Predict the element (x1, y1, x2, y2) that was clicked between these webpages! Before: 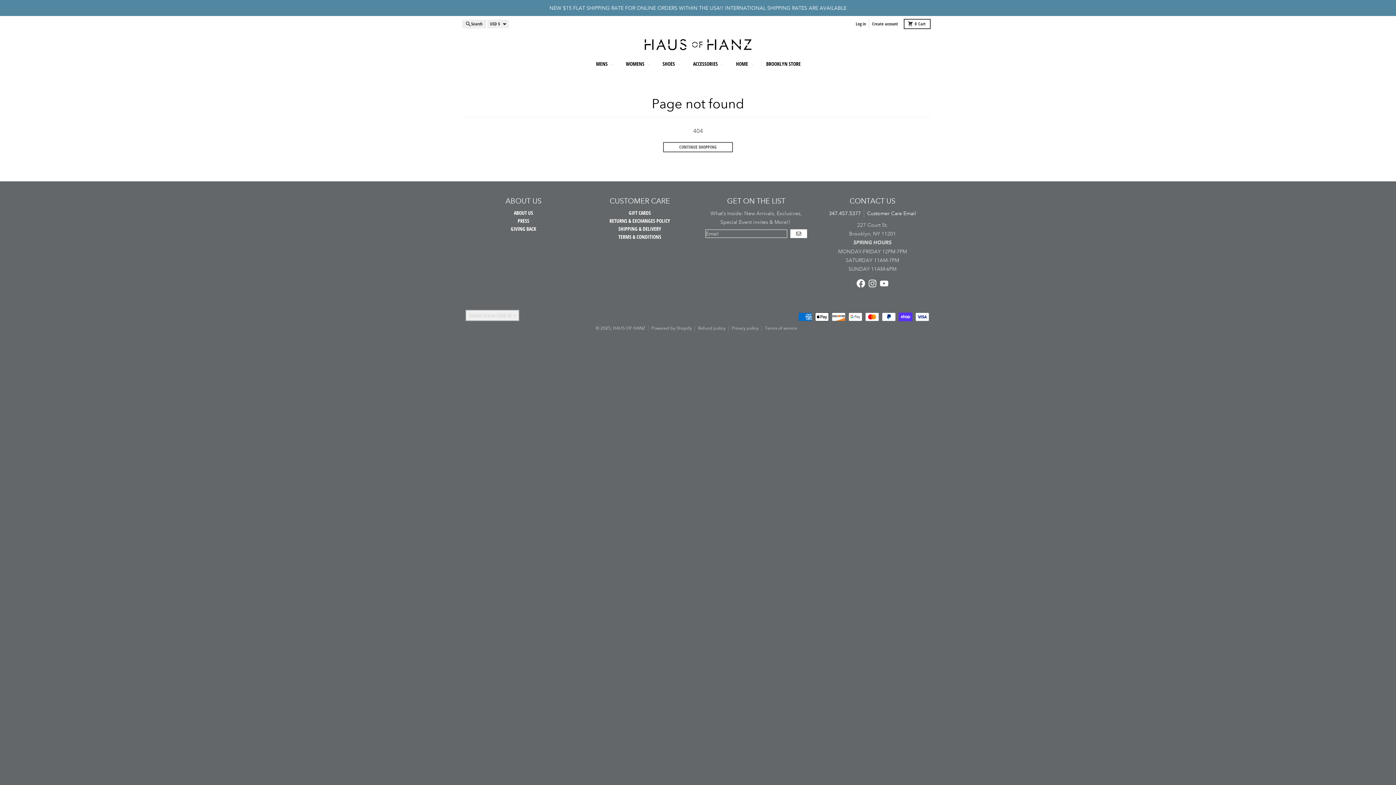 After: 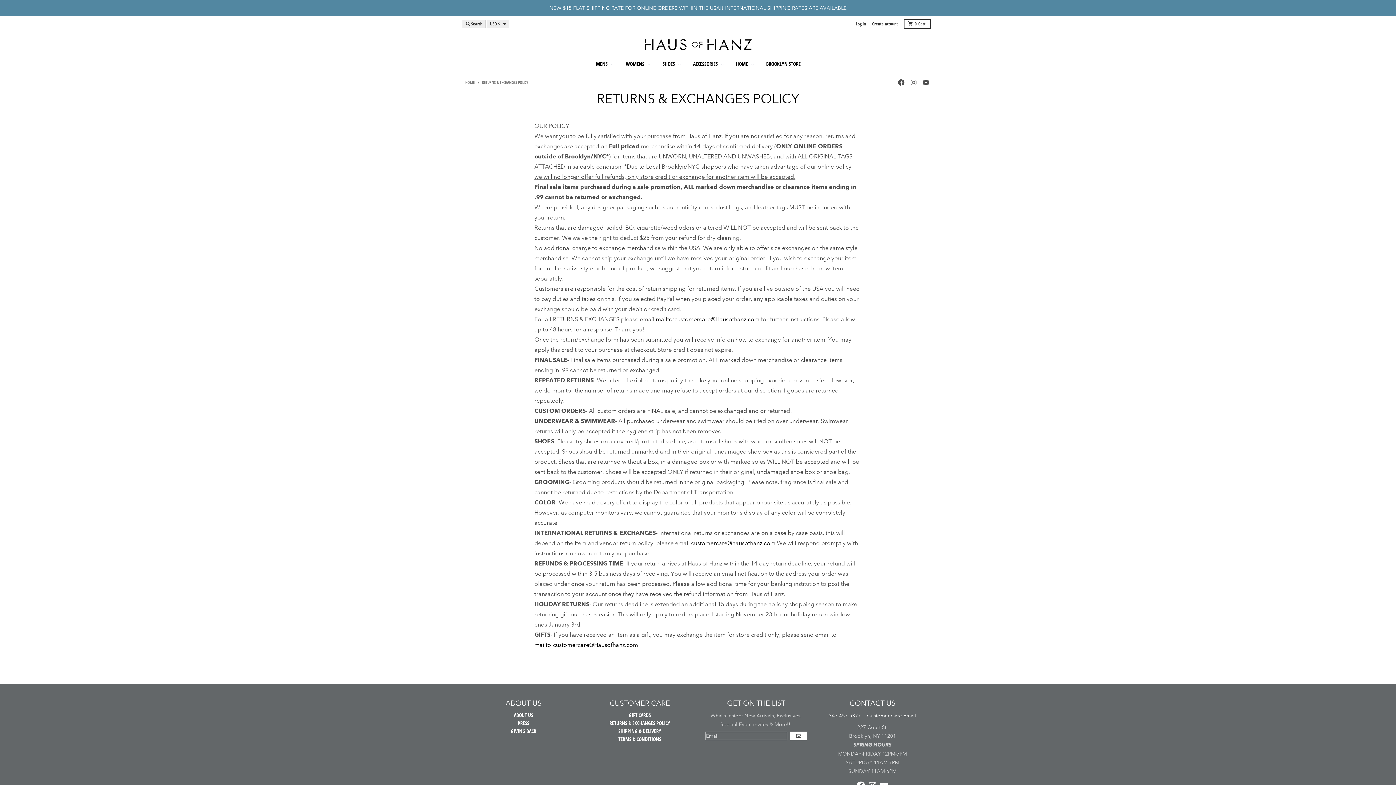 Action: bbox: (609, 217, 670, 224) label: RETURNS & EXCHANGES POLICY